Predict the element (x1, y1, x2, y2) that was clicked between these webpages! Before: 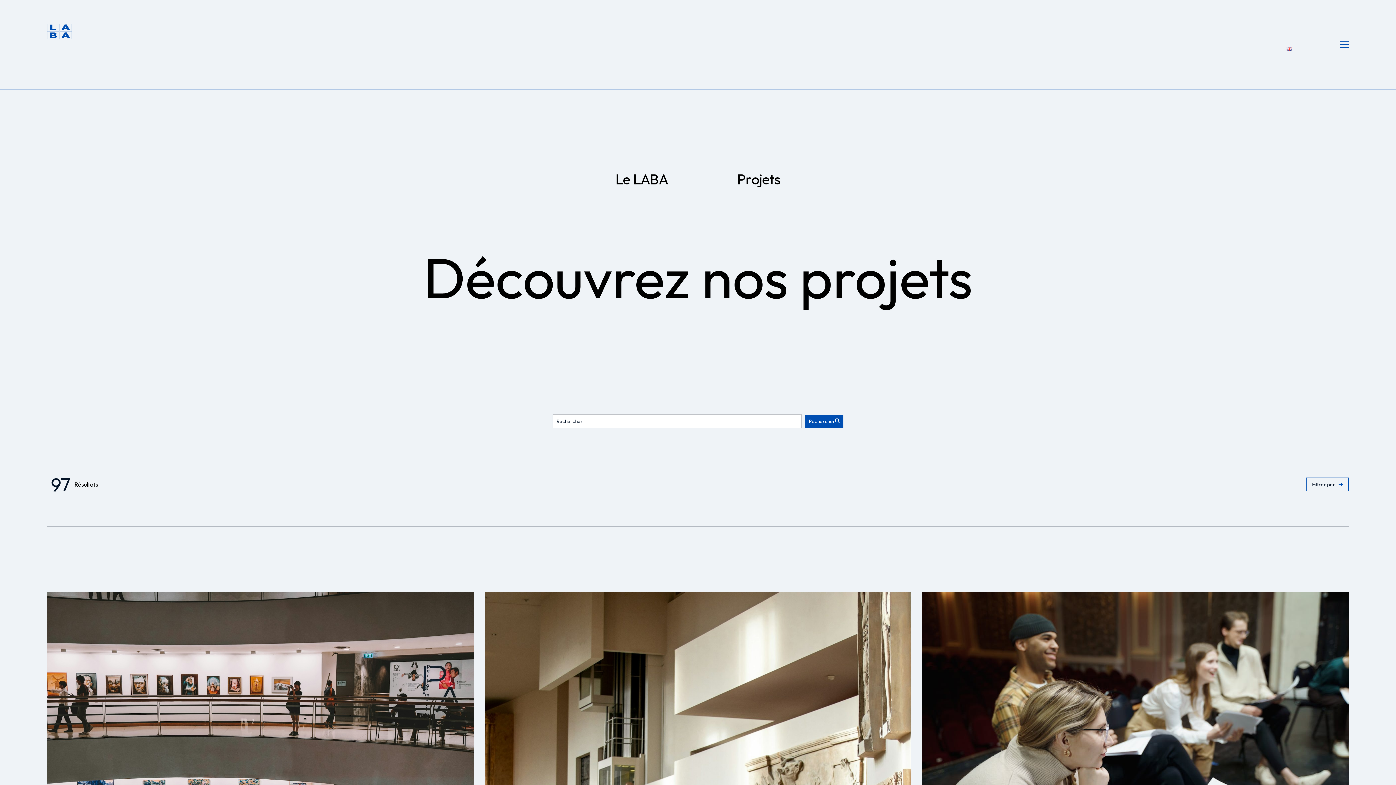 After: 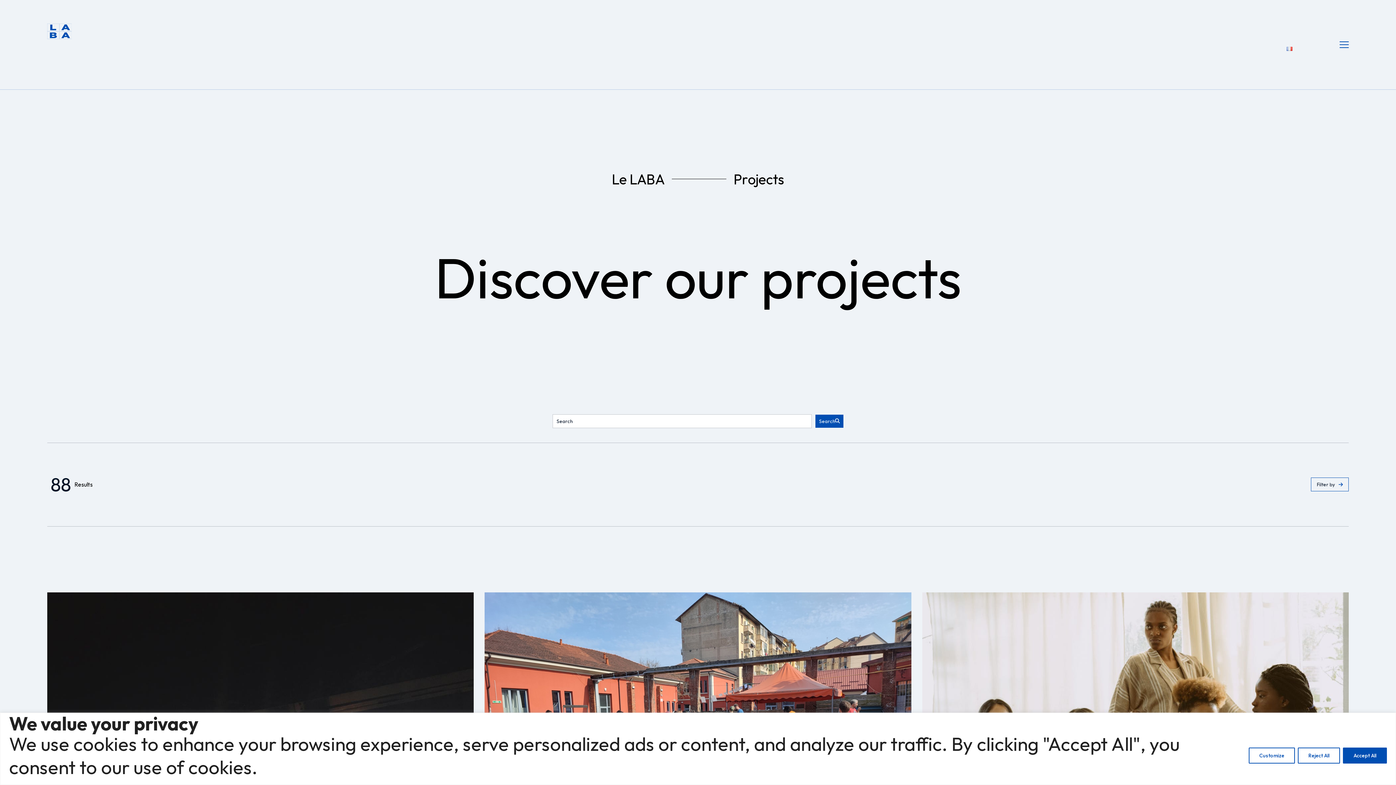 Action: bbox: (1286, 34, 1292, 54)